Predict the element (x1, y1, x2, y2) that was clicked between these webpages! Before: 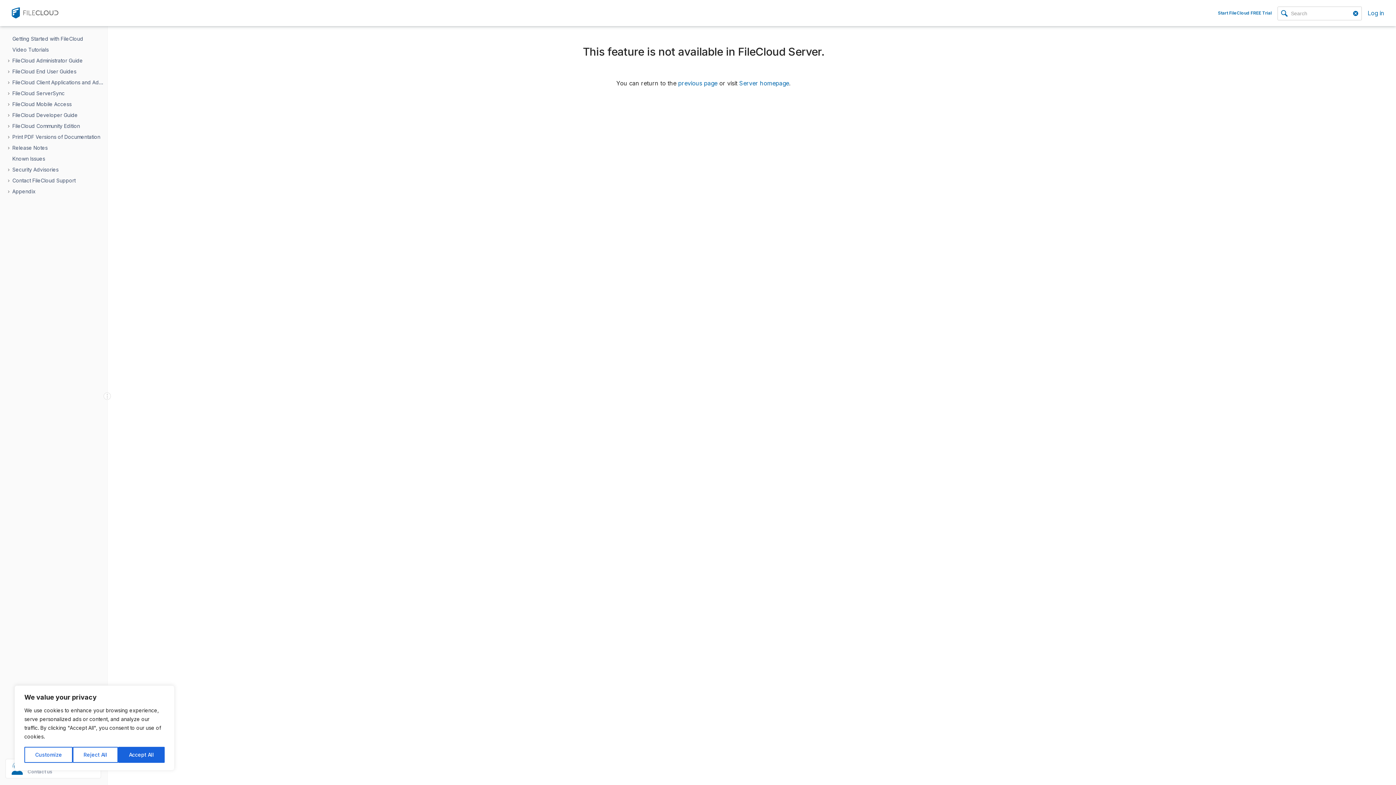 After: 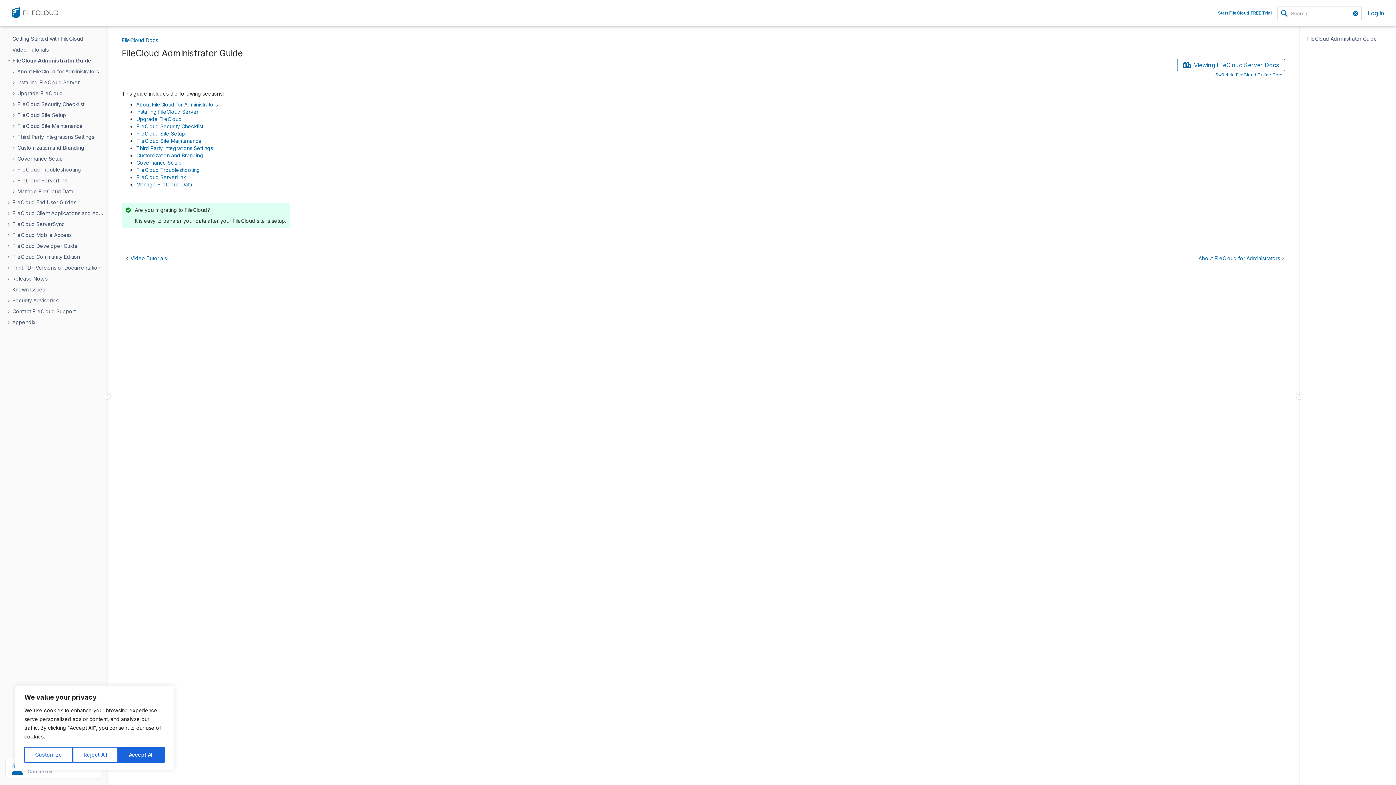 Action: bbox: (10, 55, 114, 66) label: FileCloud Administrator Guide